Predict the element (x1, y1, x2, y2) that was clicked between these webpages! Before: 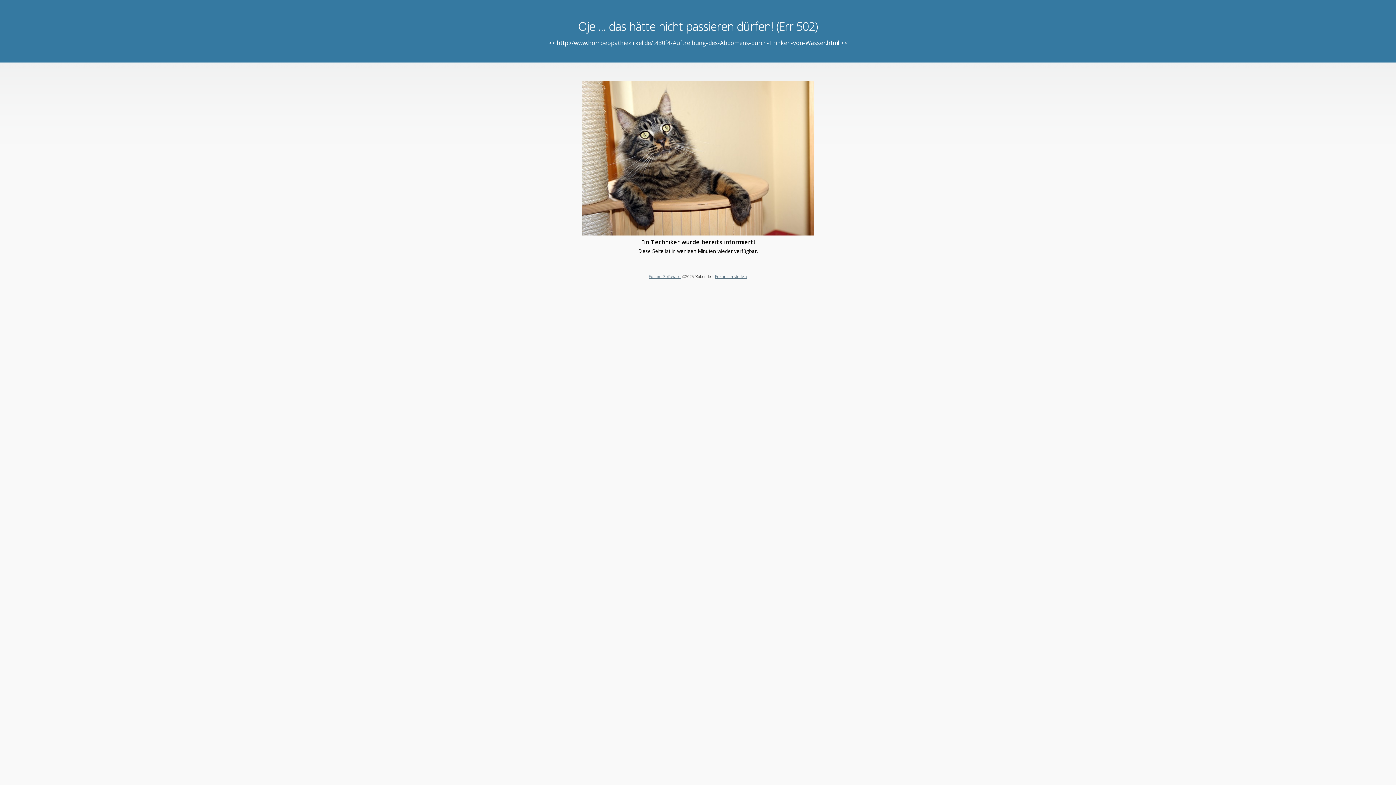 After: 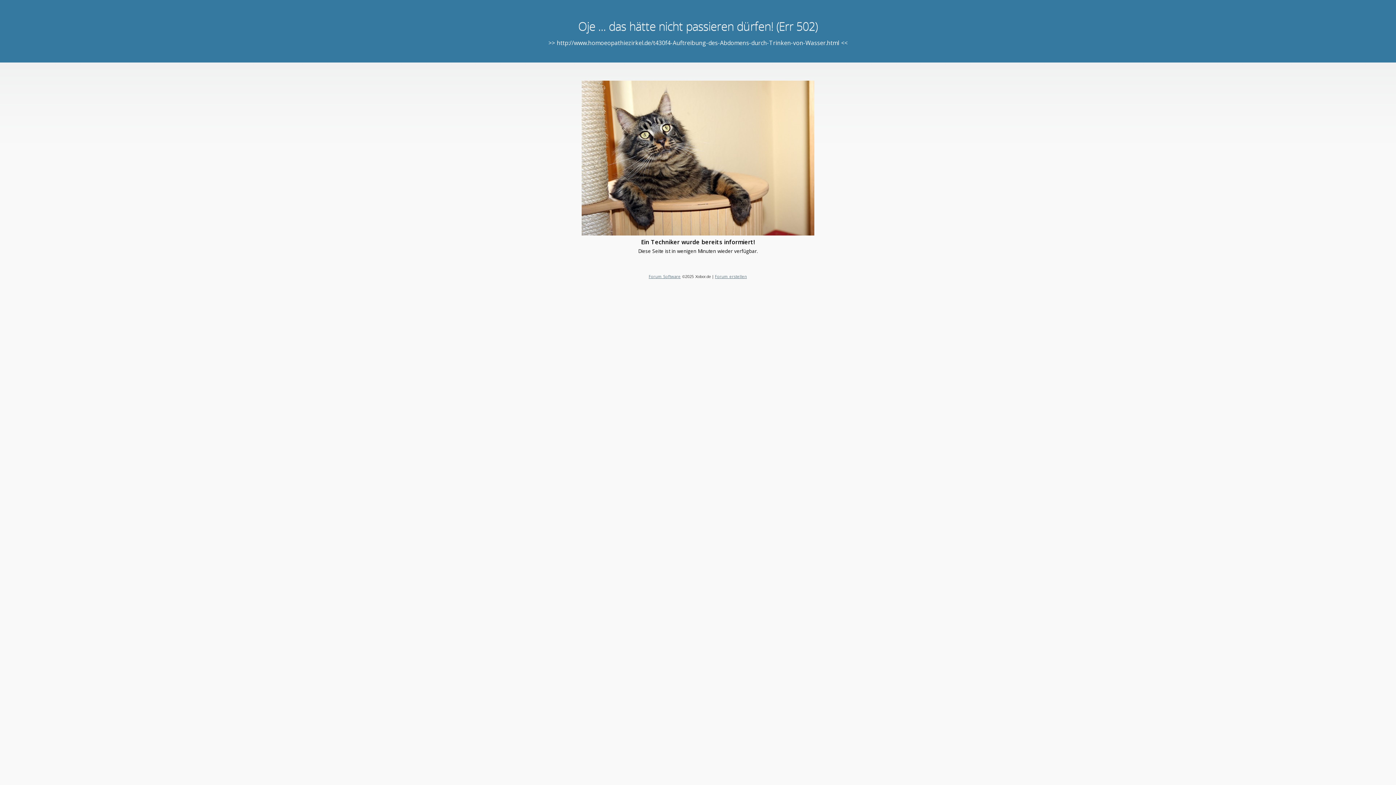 Action: bbox: (648, 273, 680, 279) label: Forum Software